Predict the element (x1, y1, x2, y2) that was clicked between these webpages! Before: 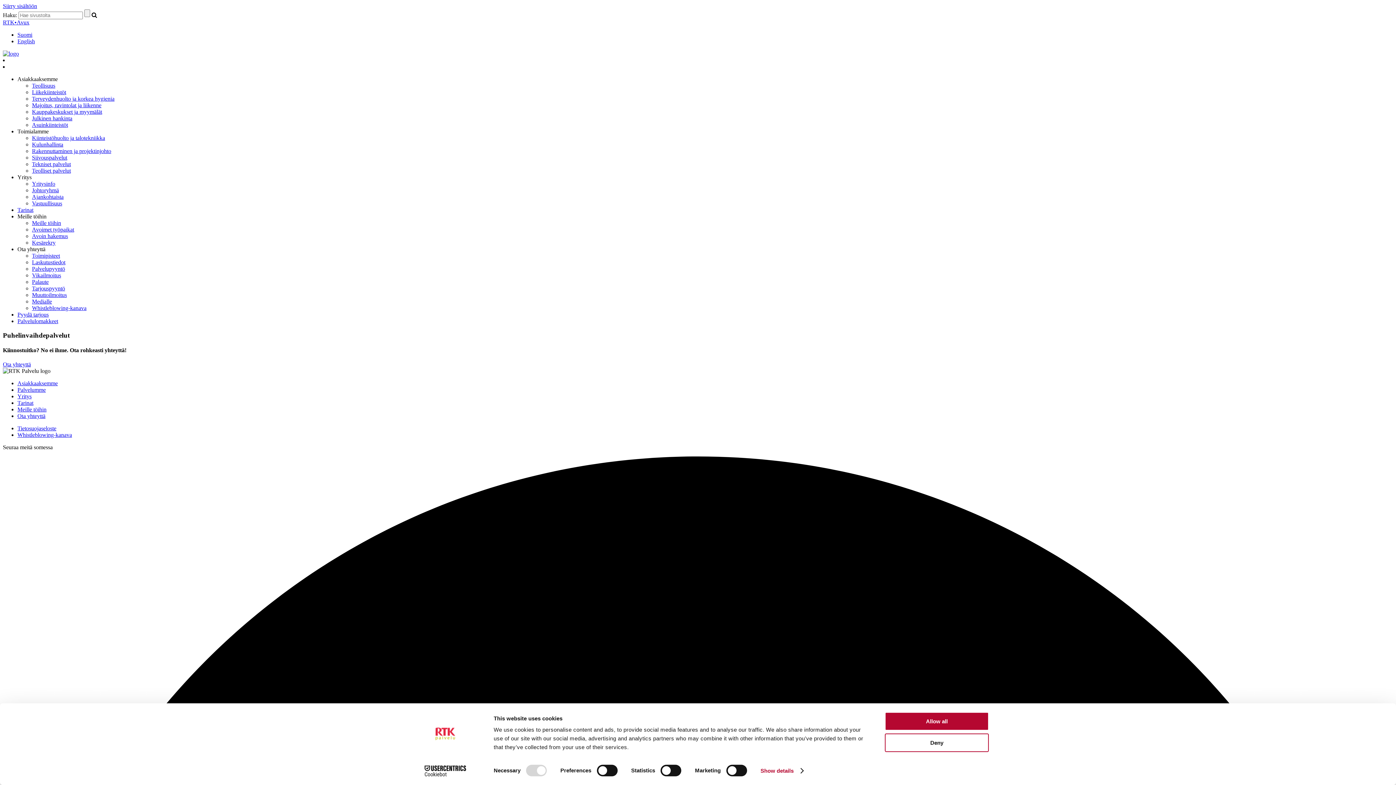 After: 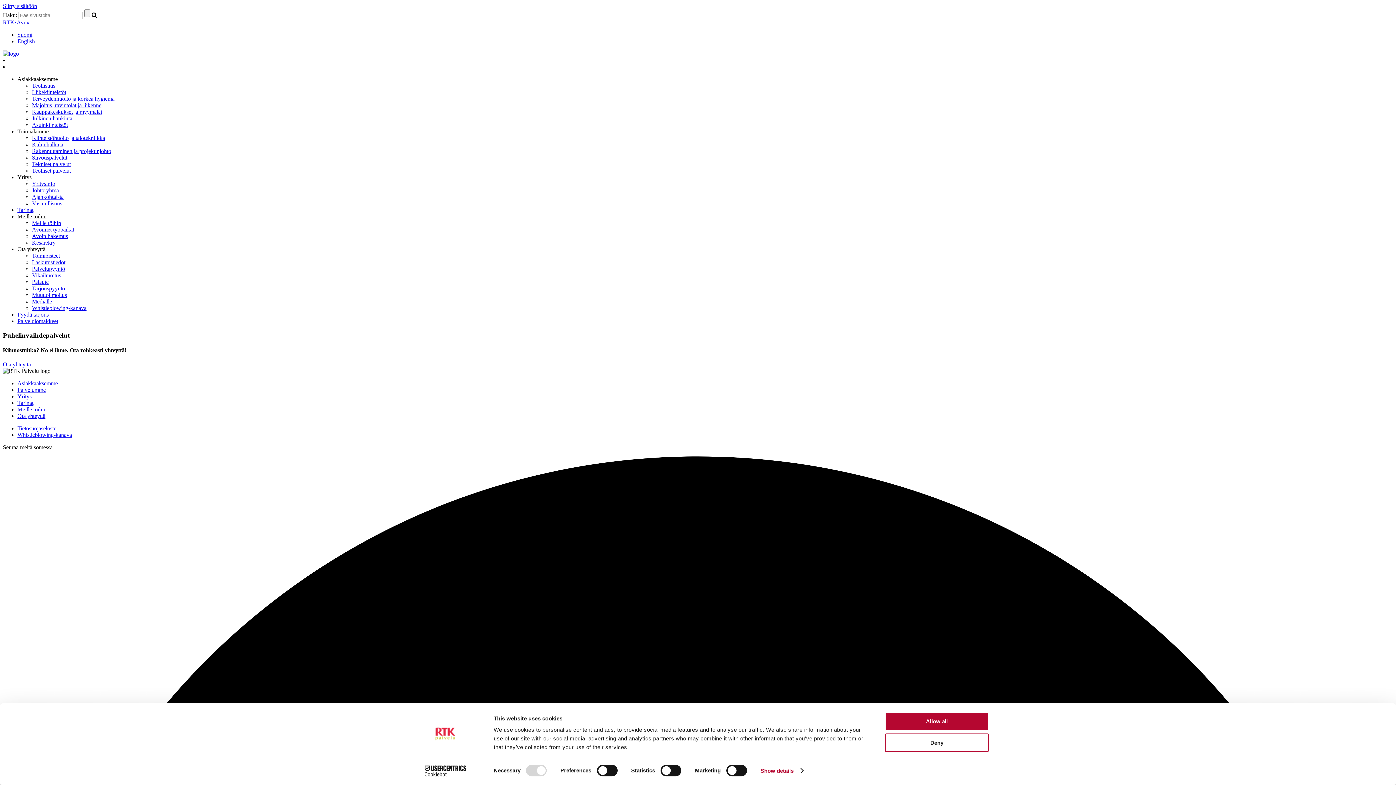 Action: bbox: (17, 425, 56, 431) label: Tietosuojaseloste